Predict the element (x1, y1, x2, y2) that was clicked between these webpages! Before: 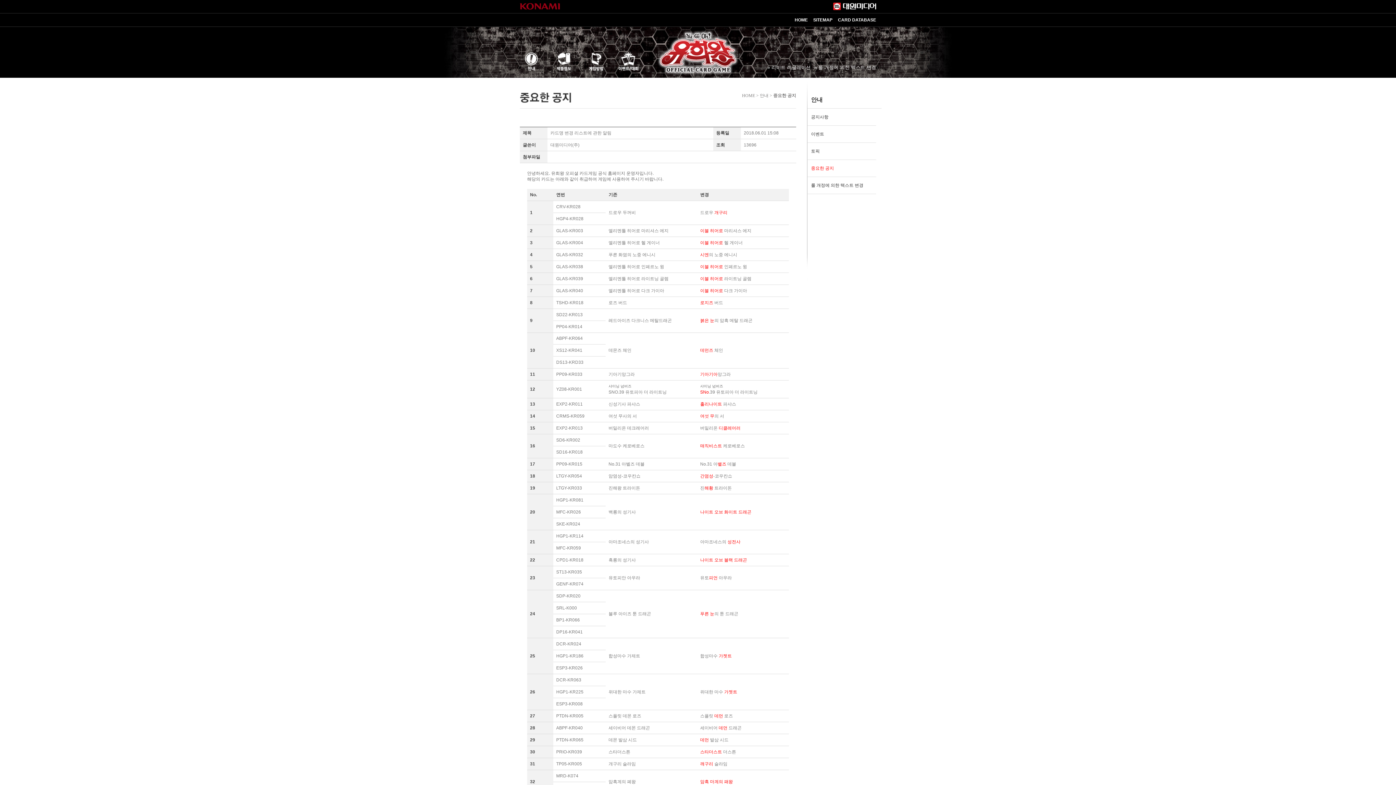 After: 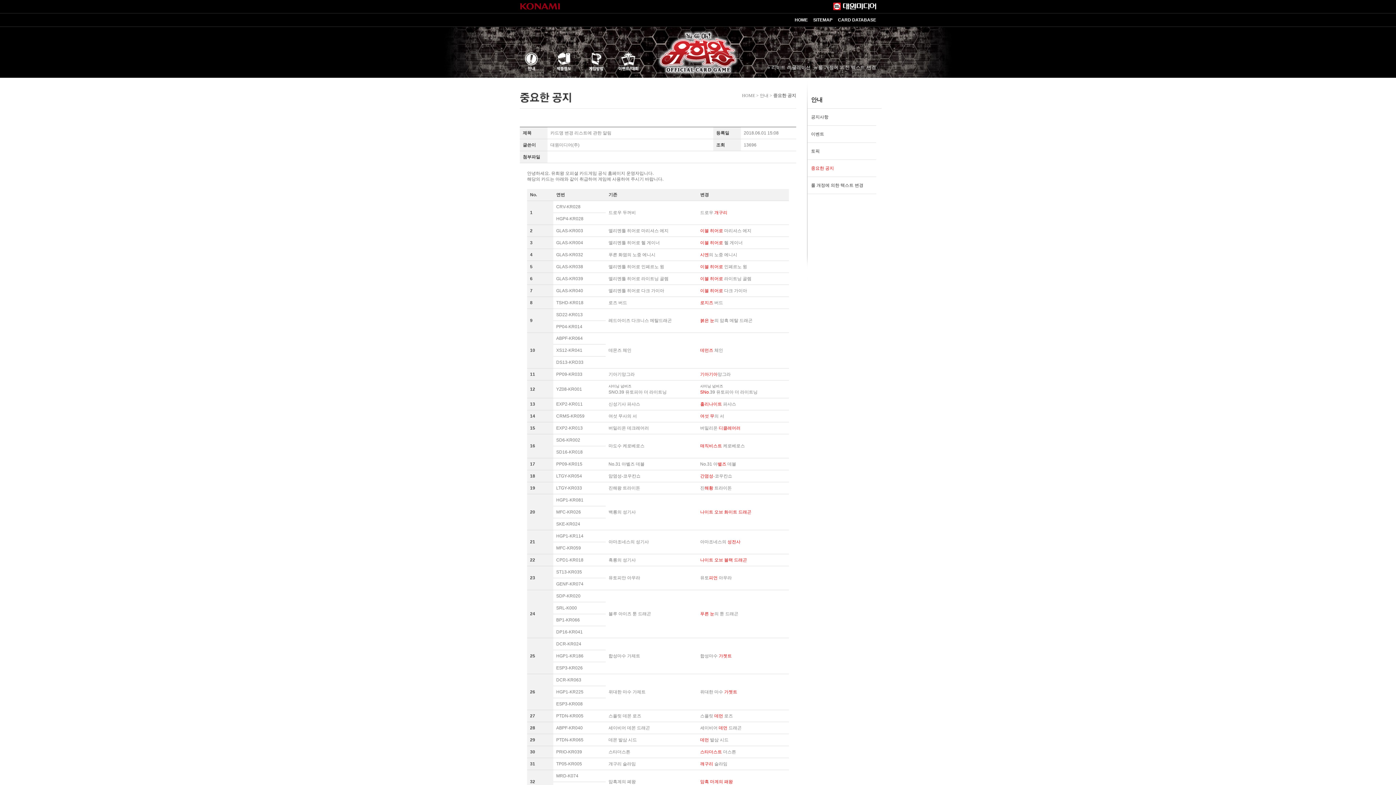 Action: bbox: (520, 0, 560, 12)